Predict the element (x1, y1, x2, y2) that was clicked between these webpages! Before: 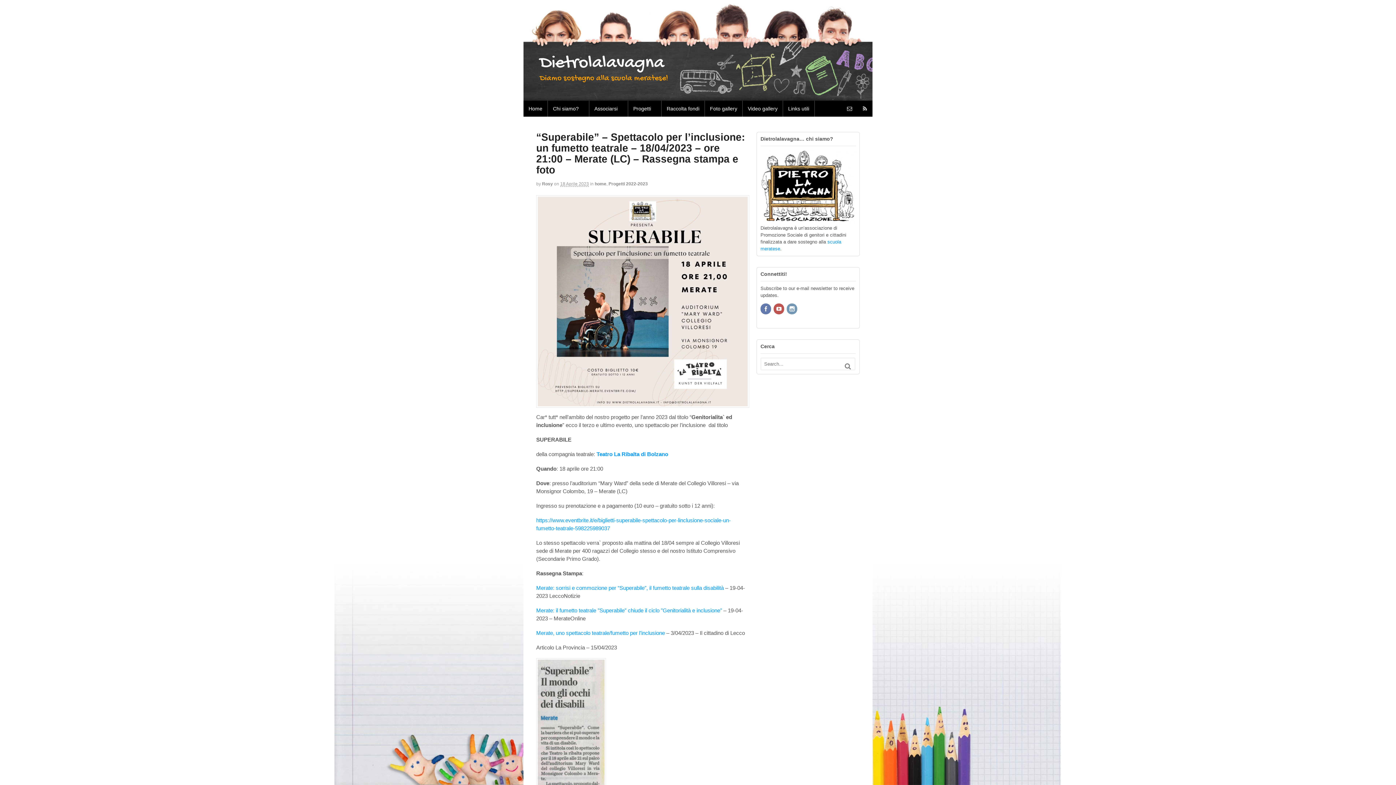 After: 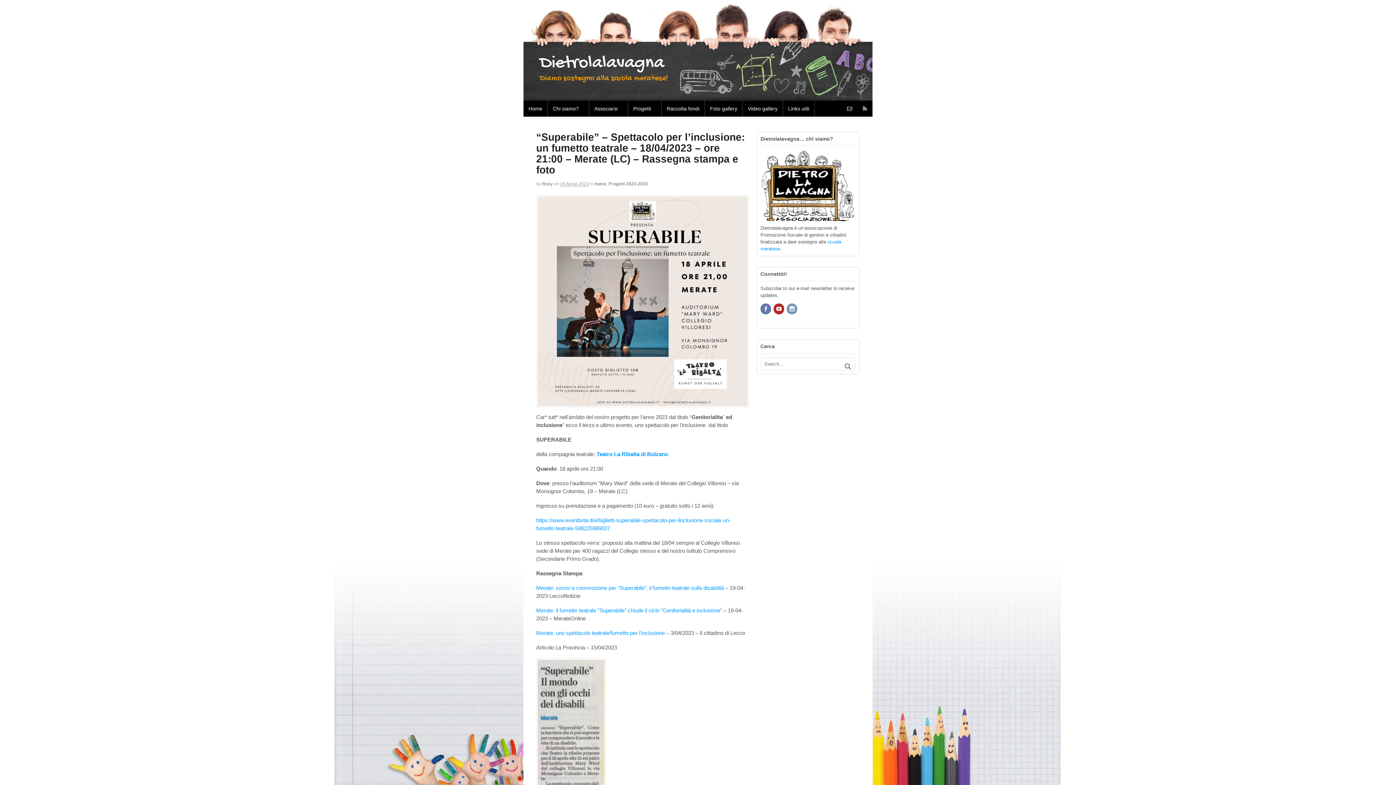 Action: bbox: (773, 306, 785, 312)